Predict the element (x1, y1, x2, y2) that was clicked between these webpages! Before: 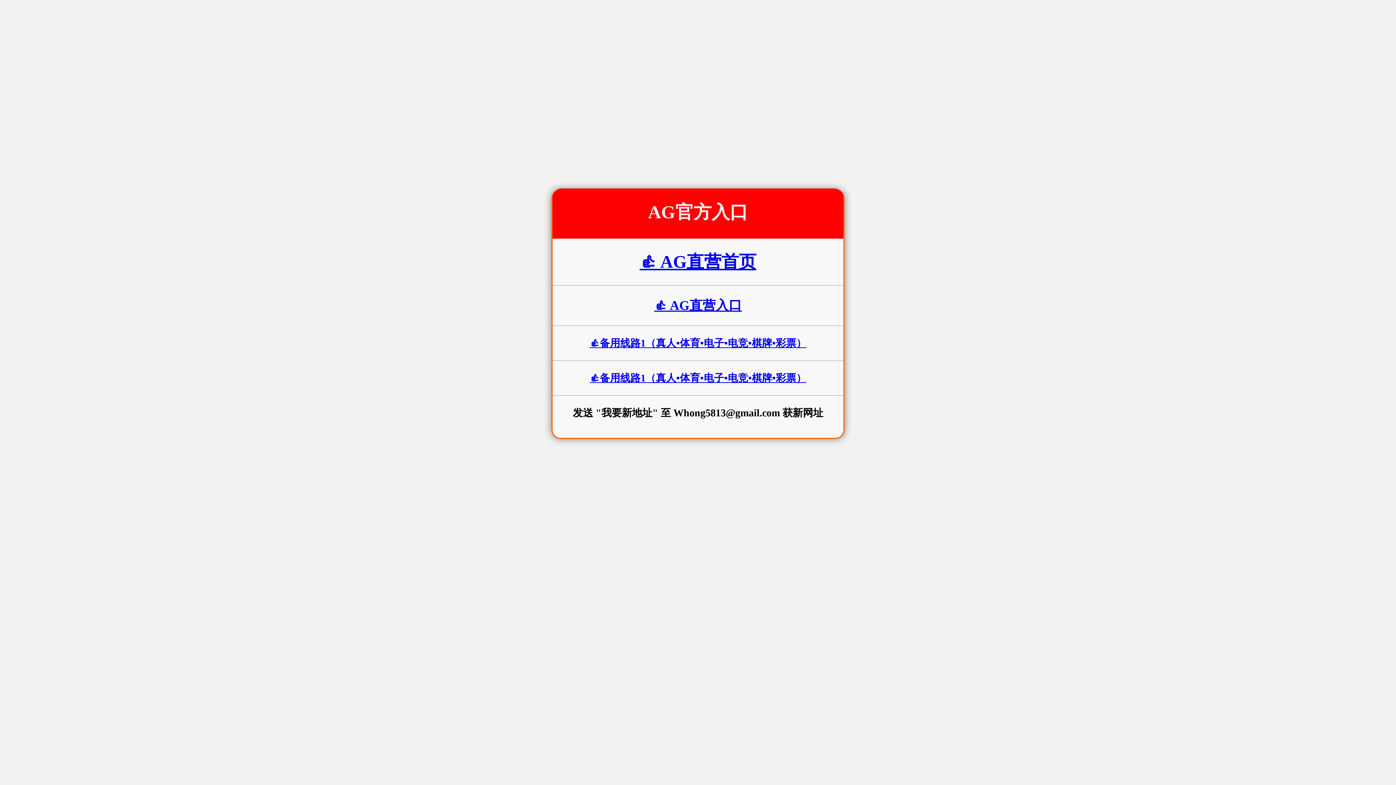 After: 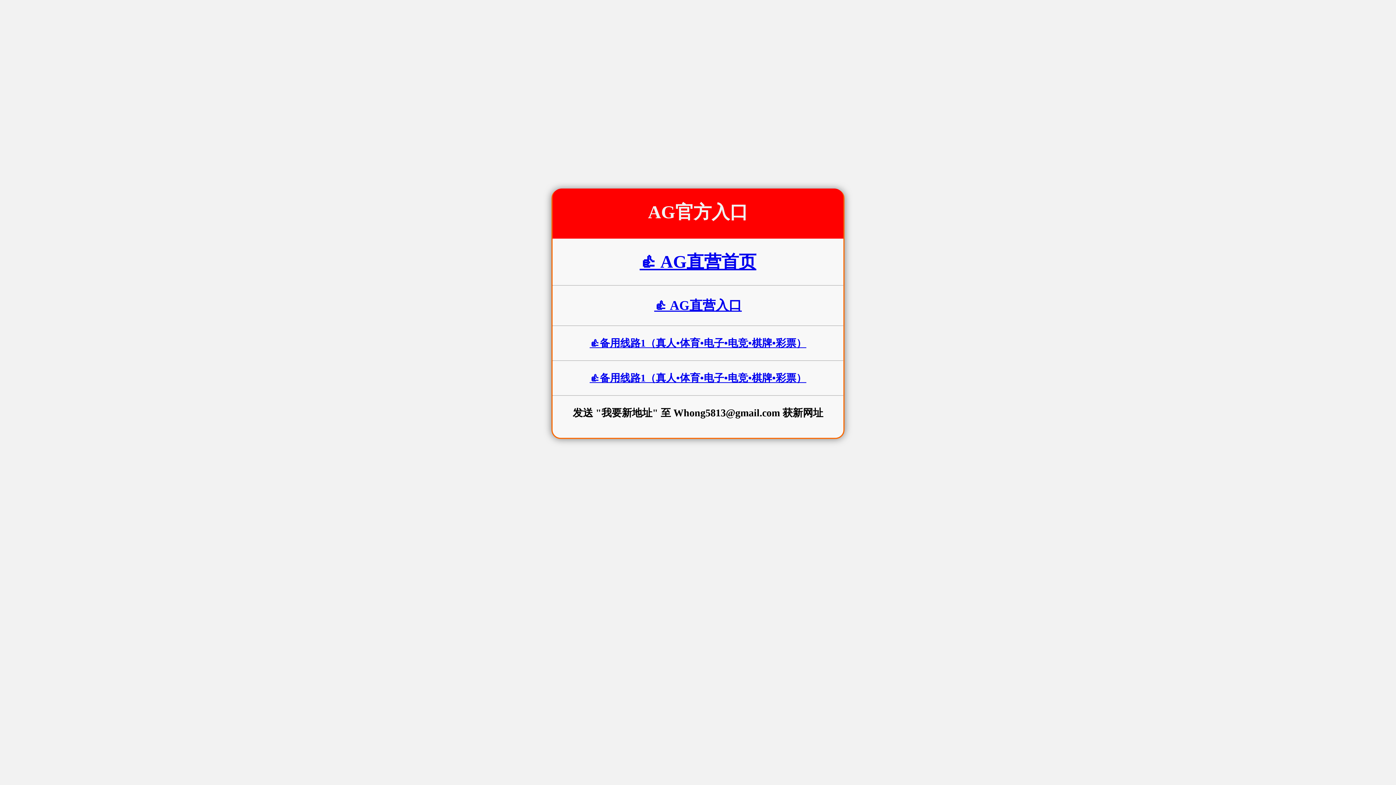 Action: label: 👍 AG直营首页 bbox: (639, 252, 756, 271)